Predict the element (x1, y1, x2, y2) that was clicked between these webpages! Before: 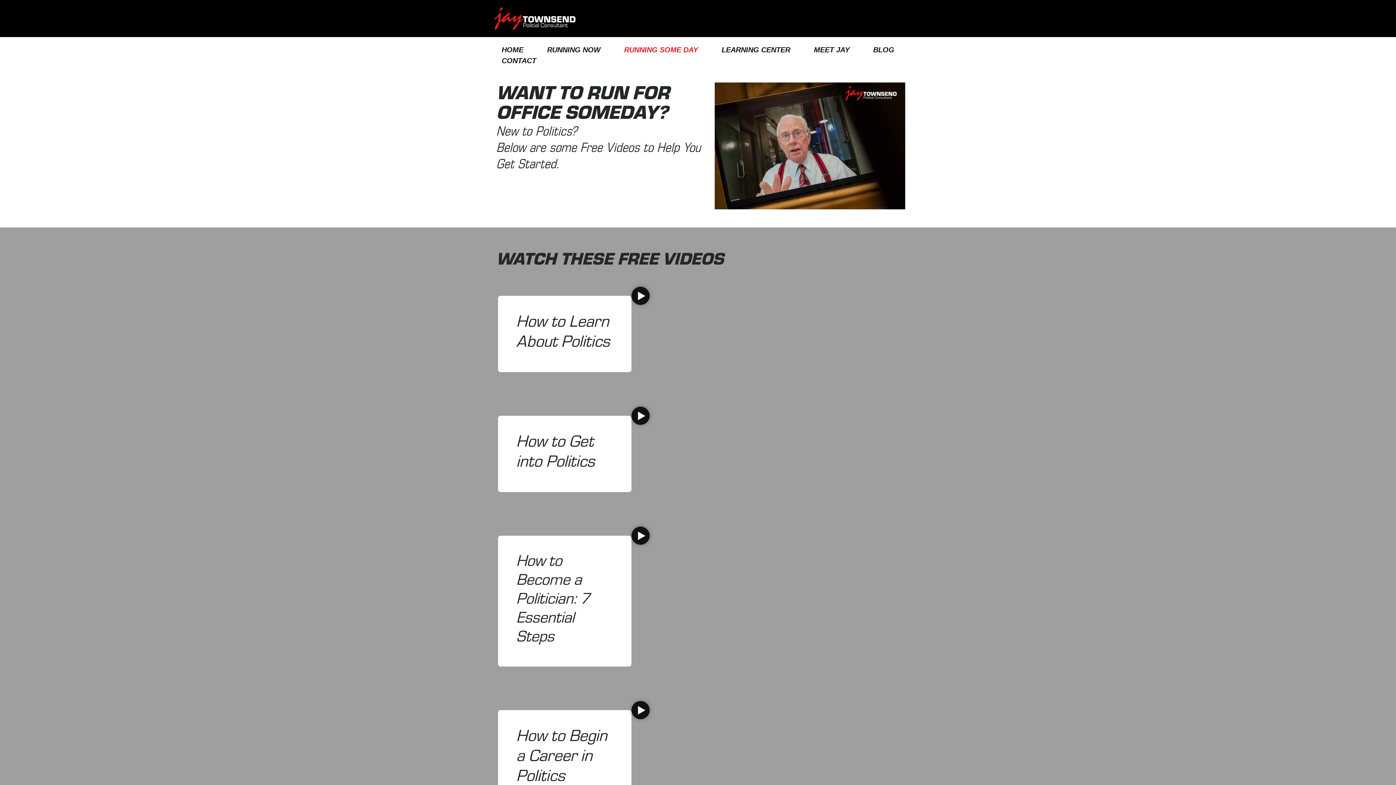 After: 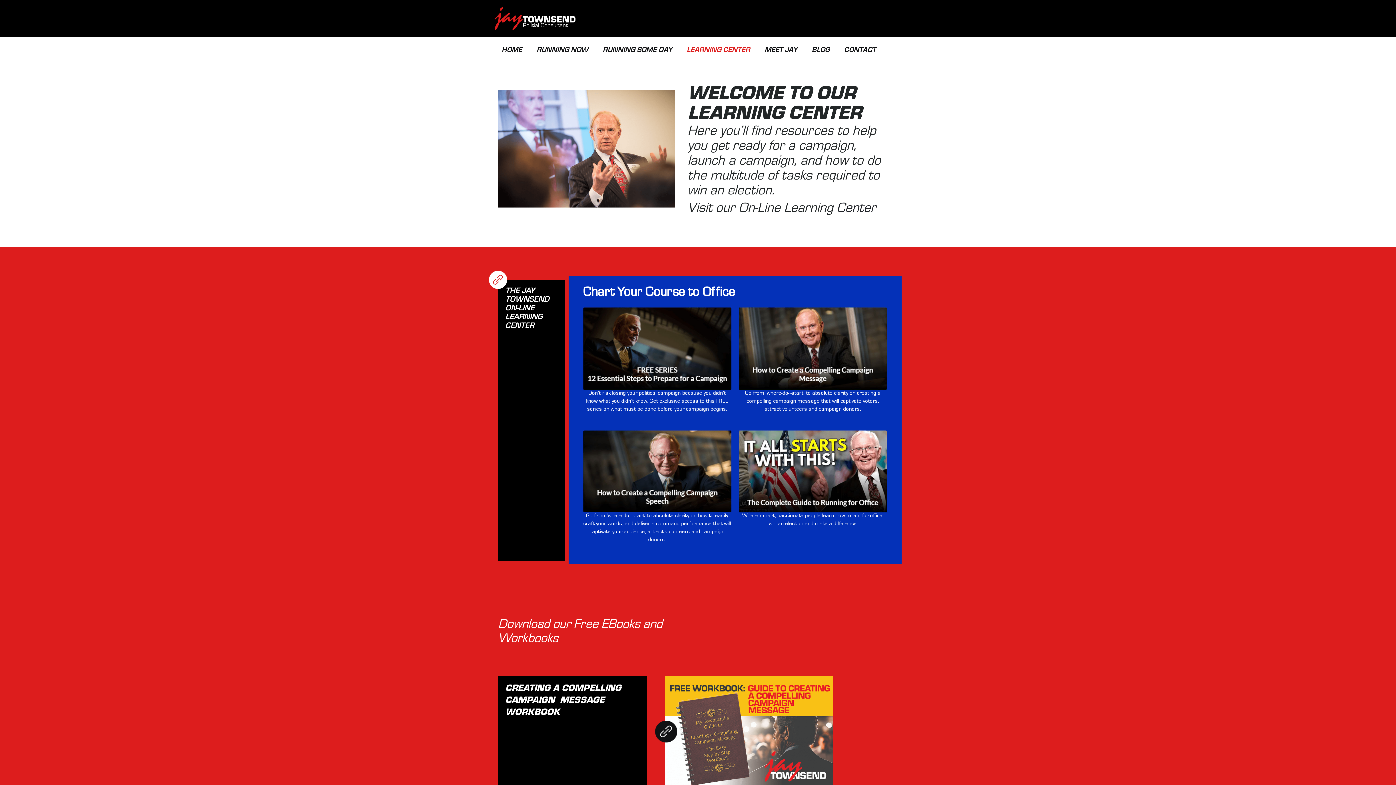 Action: label: LEARNING CENTER bbox: (714, 44, 797, 55)